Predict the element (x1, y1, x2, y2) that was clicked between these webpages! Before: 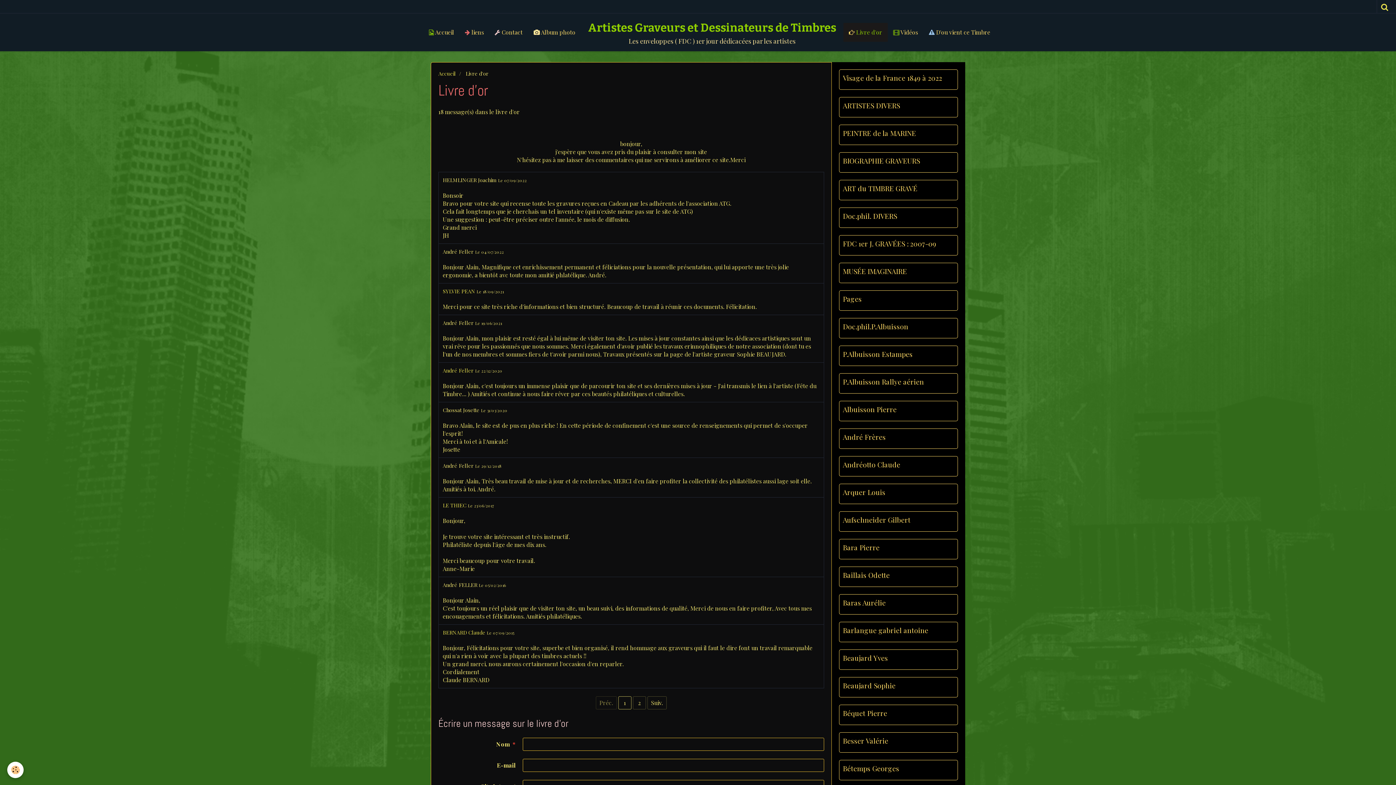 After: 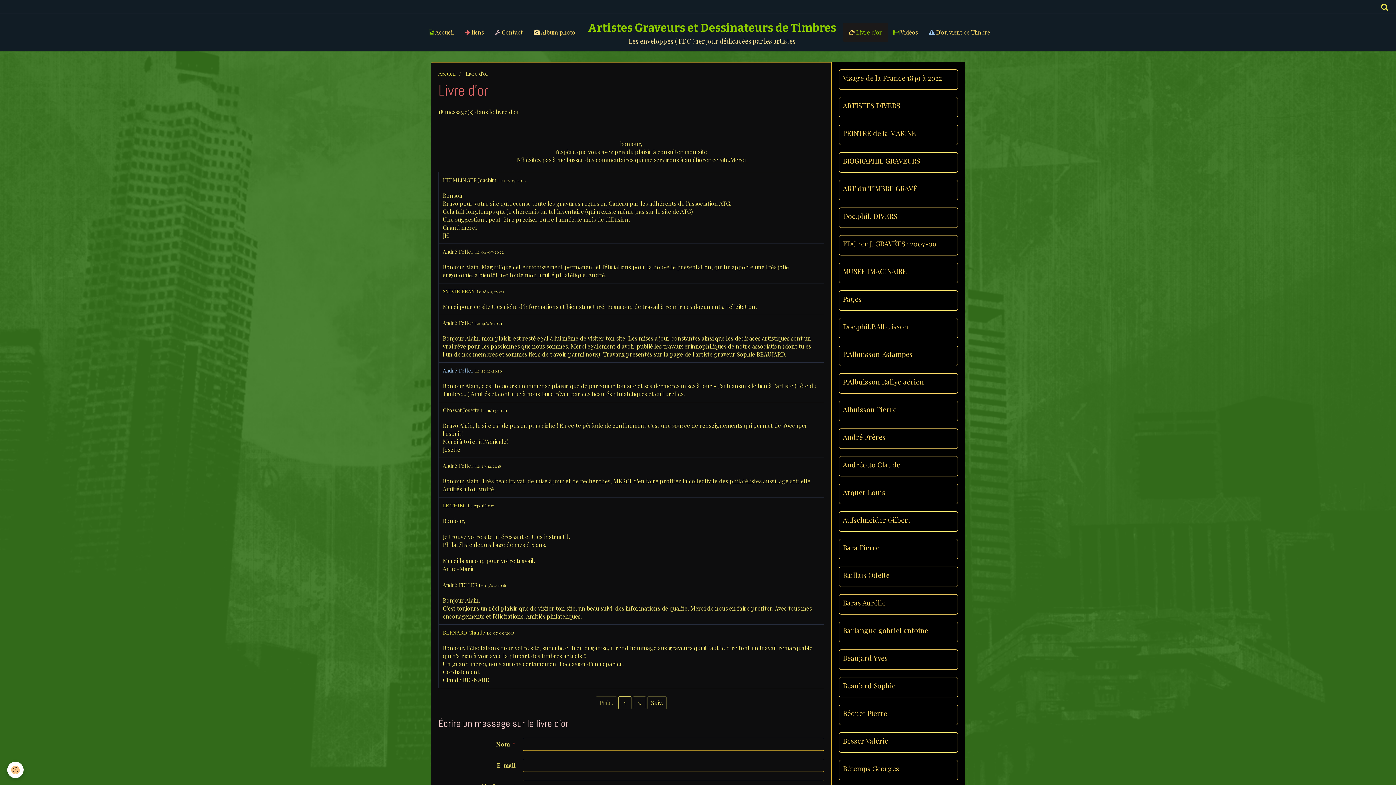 Action: label: André Feller bbox: (442, 366, 473, 374)